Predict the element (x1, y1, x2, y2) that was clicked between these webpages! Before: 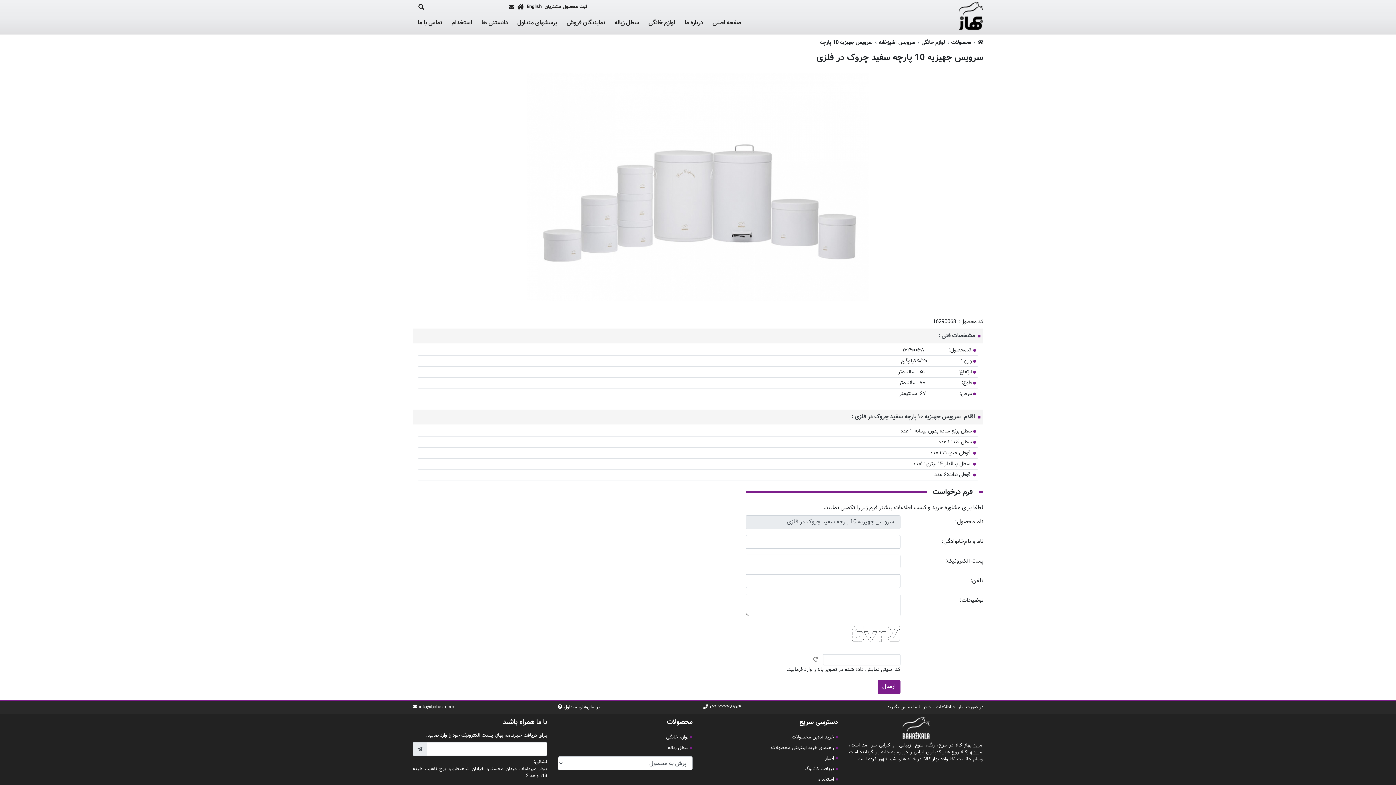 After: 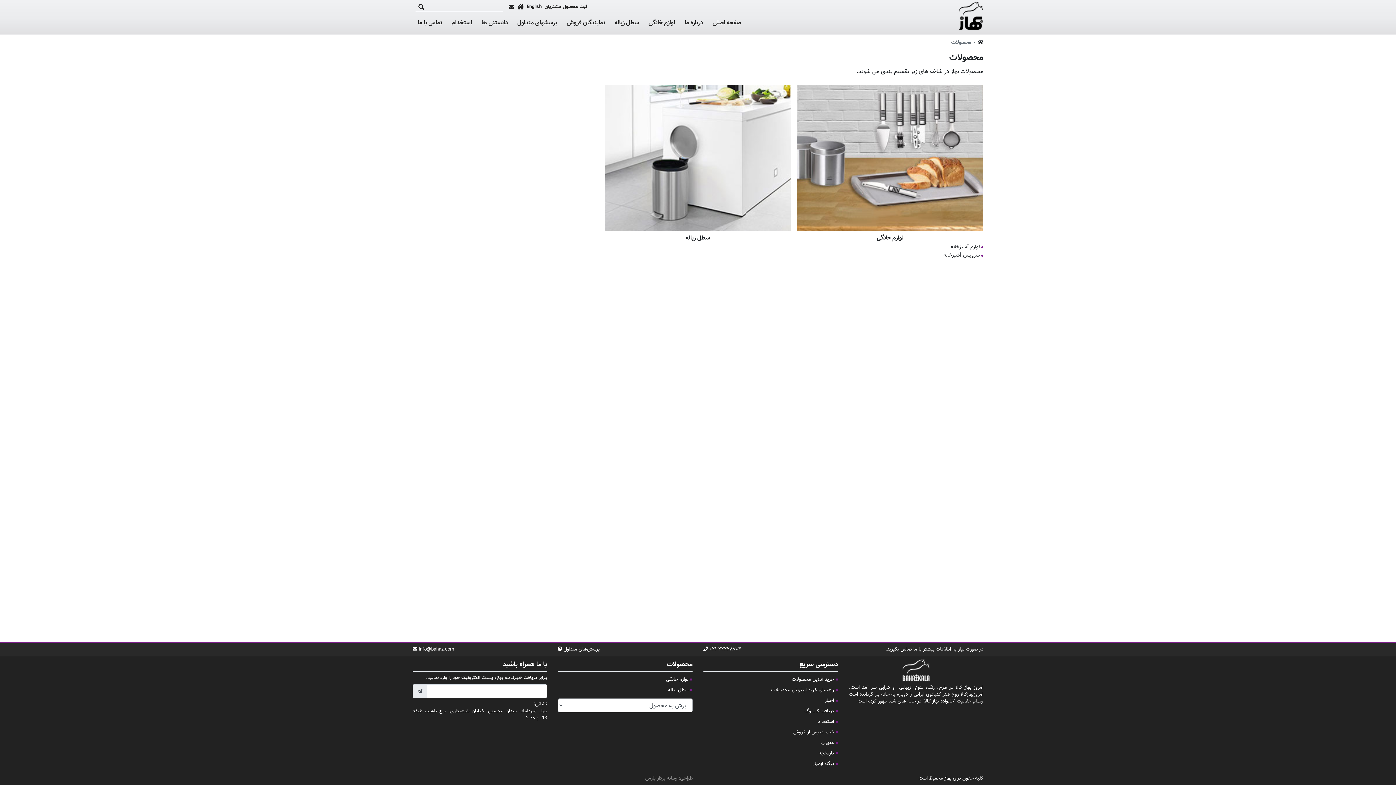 Action: label: محصولات bbox: (951, 38, 971, 46)